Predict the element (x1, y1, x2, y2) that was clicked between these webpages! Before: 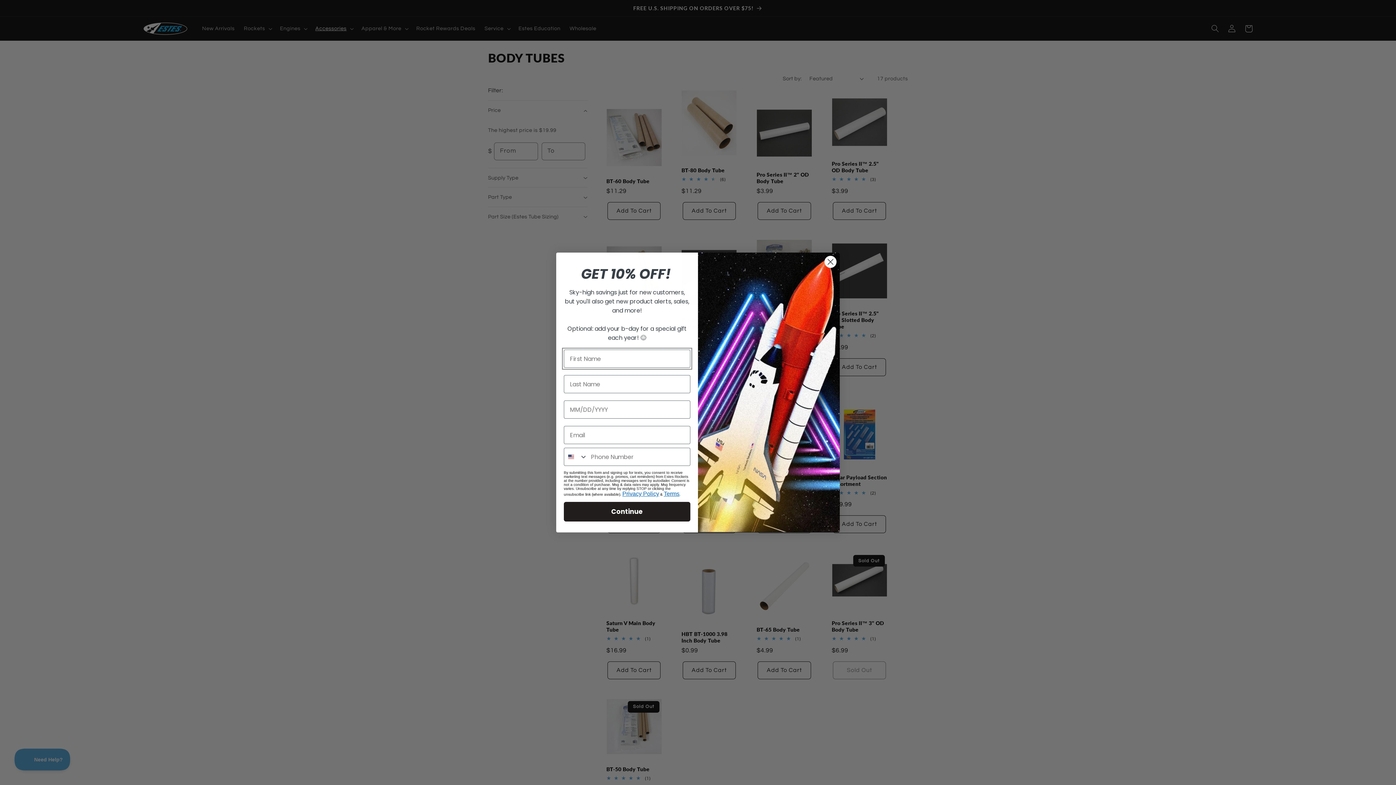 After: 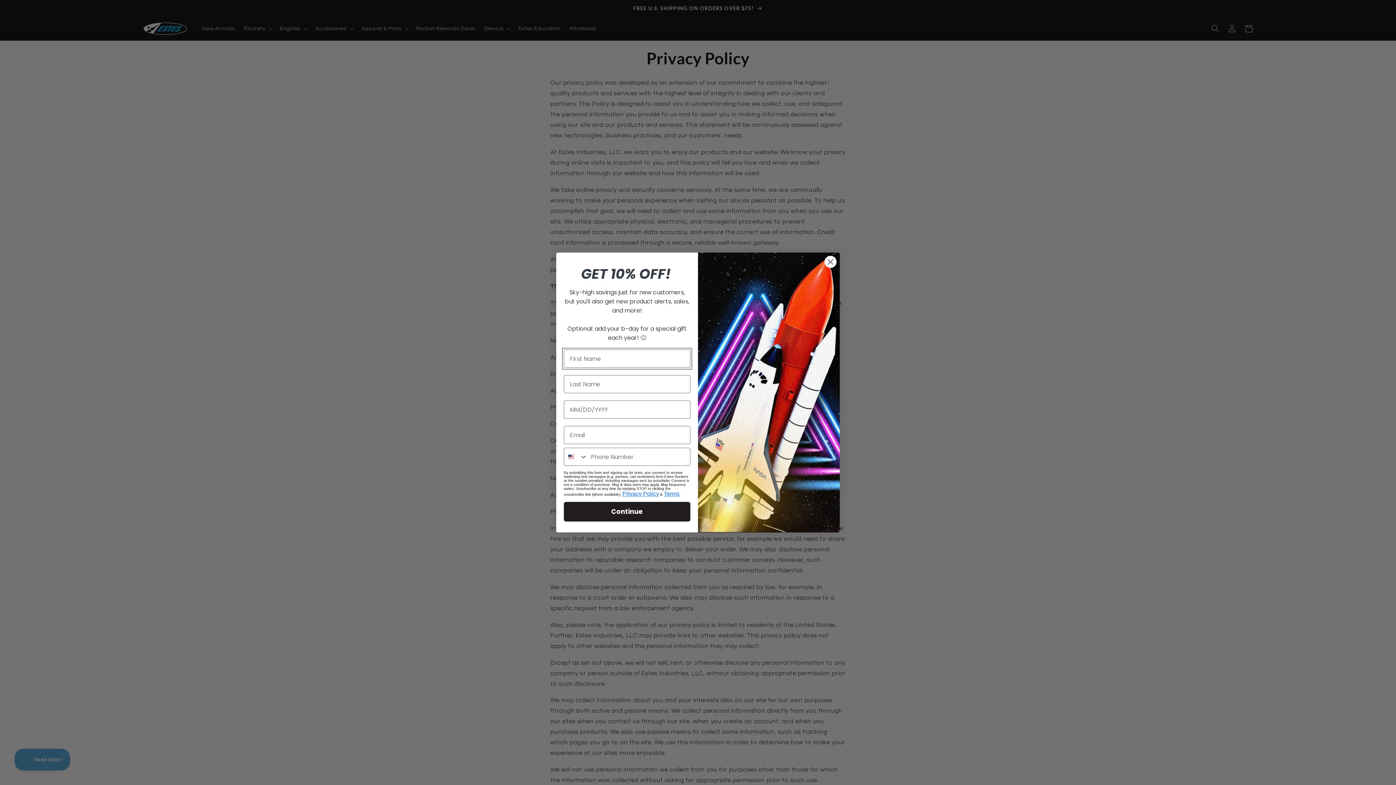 Action: bbox: (664, 490, 679, 497) label: Terms